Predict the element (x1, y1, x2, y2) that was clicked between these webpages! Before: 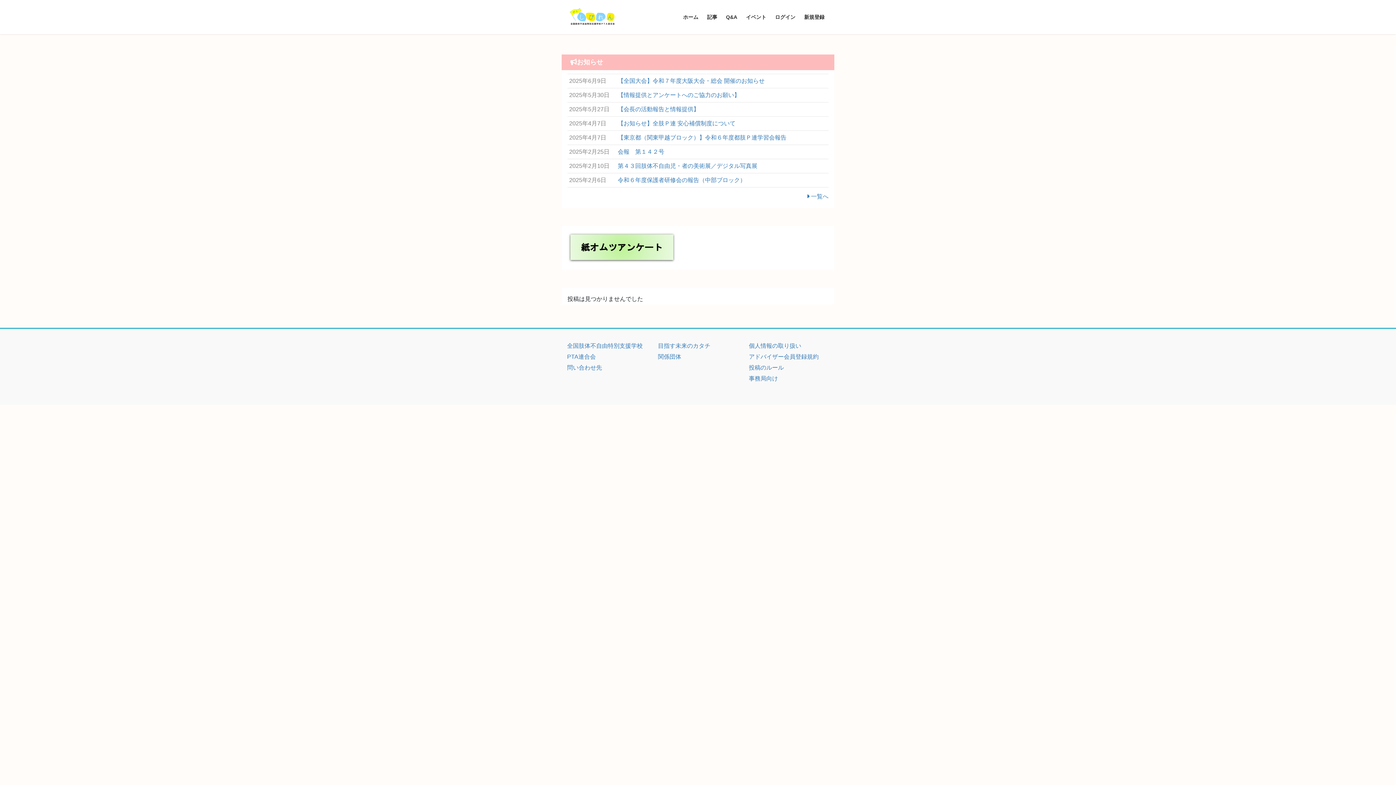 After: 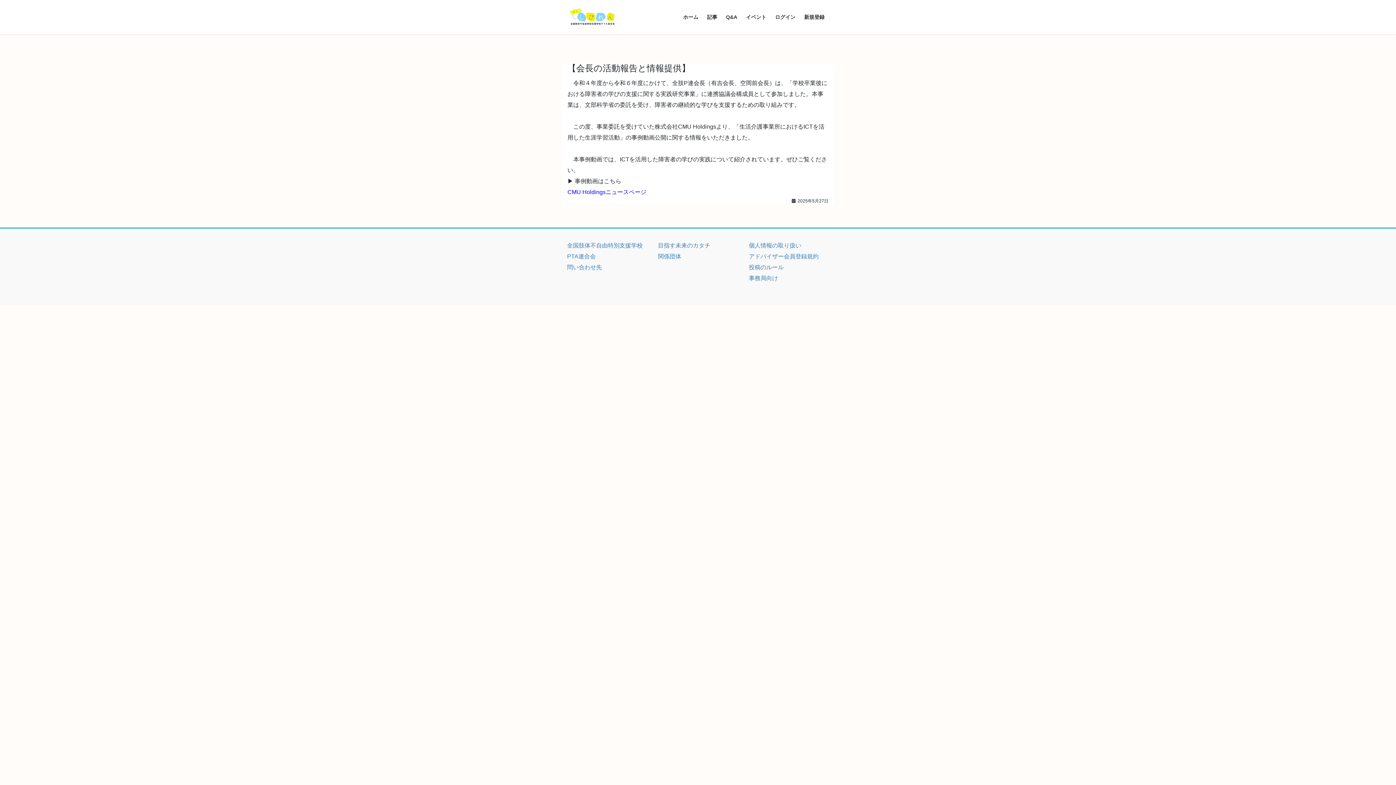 Action: label: 2025年5月27日
【会長の活動報告と情報提供】 bbox: (567, 102, 828, 116)